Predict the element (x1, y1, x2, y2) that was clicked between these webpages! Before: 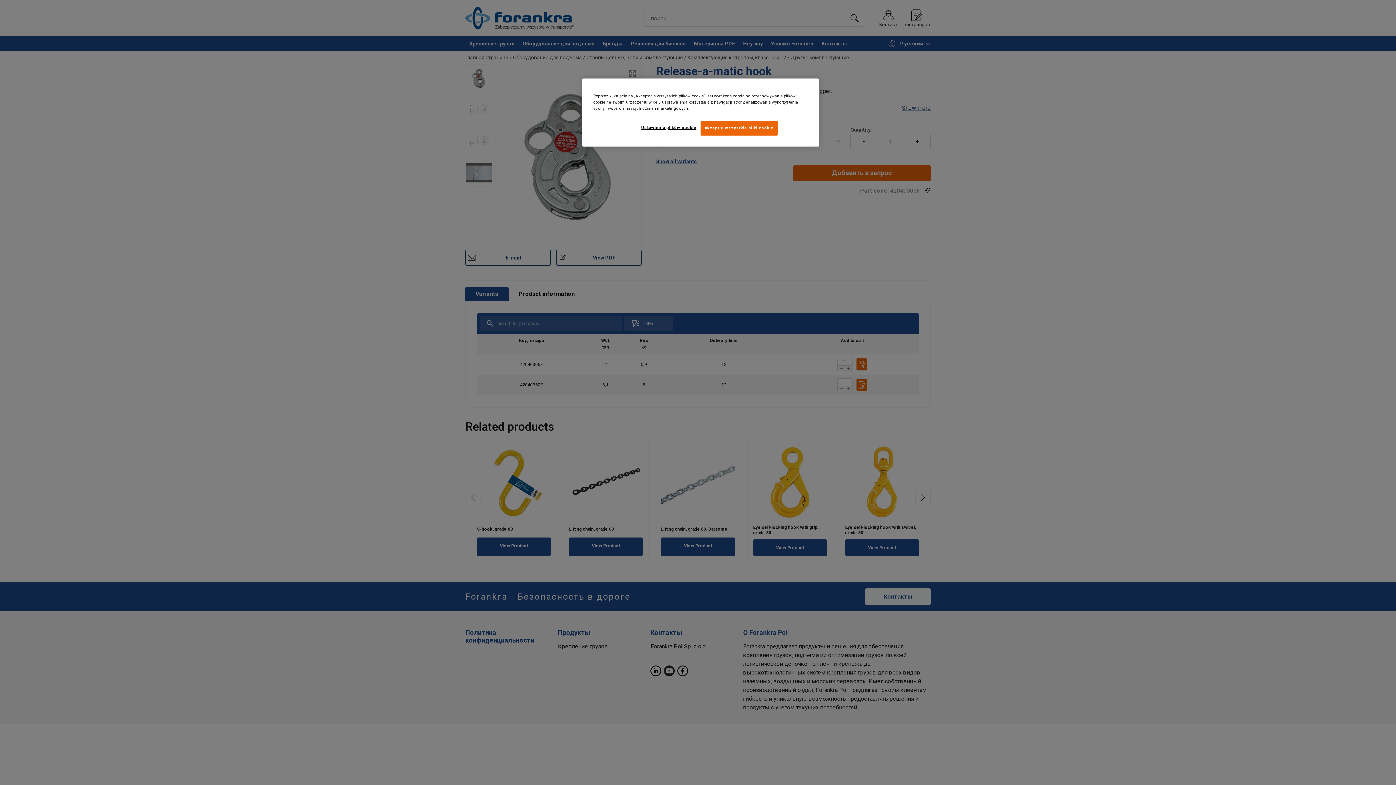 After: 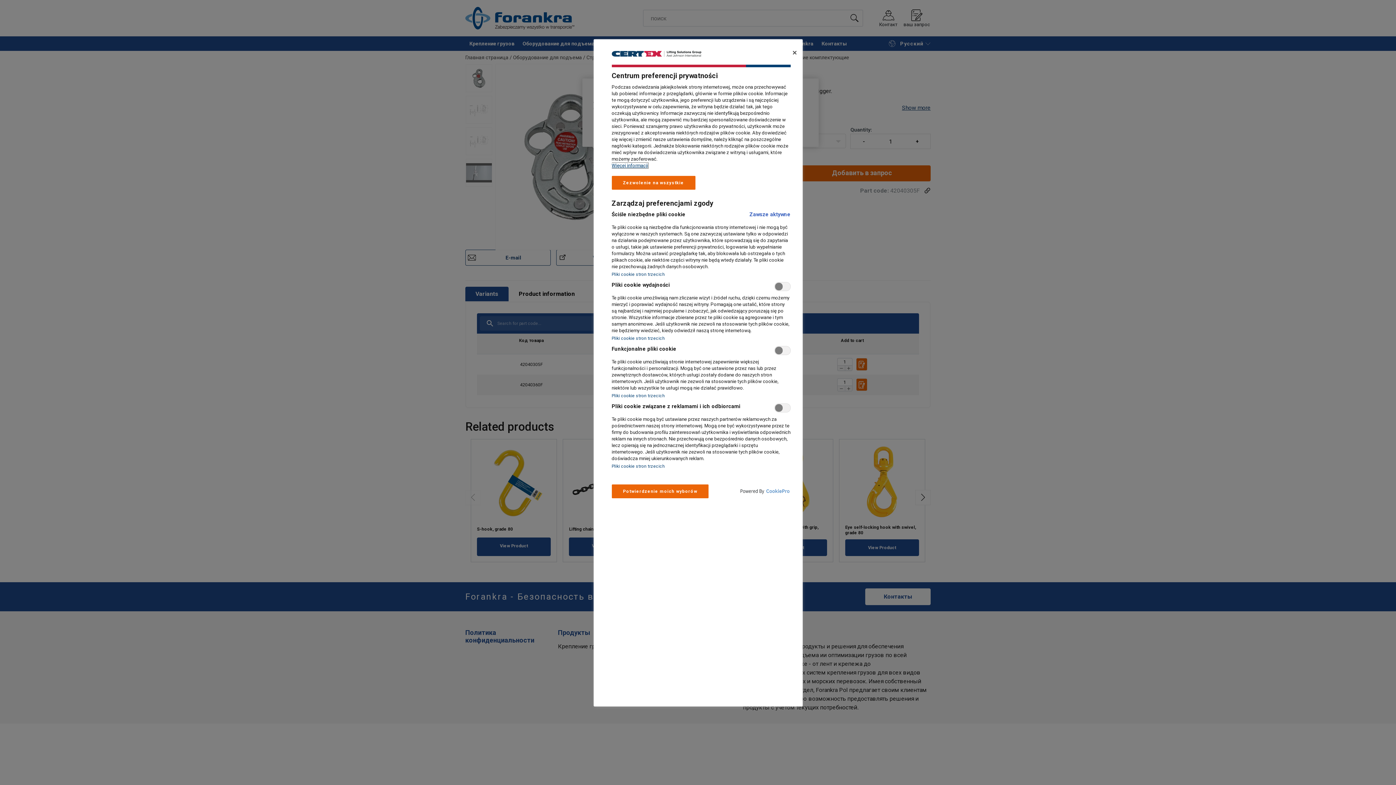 Action: label: Ustawienia plików cookie bbox: (641, 120, 696, 134)